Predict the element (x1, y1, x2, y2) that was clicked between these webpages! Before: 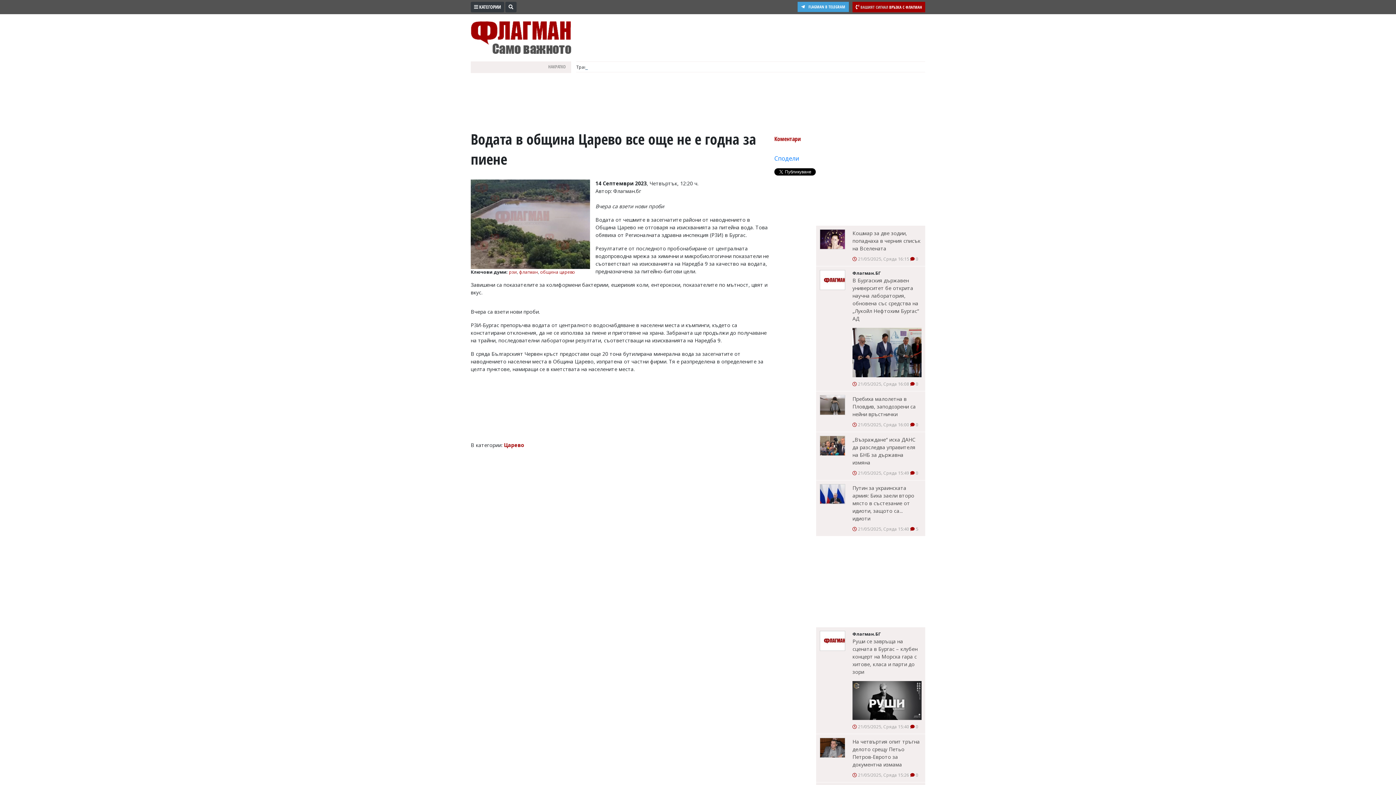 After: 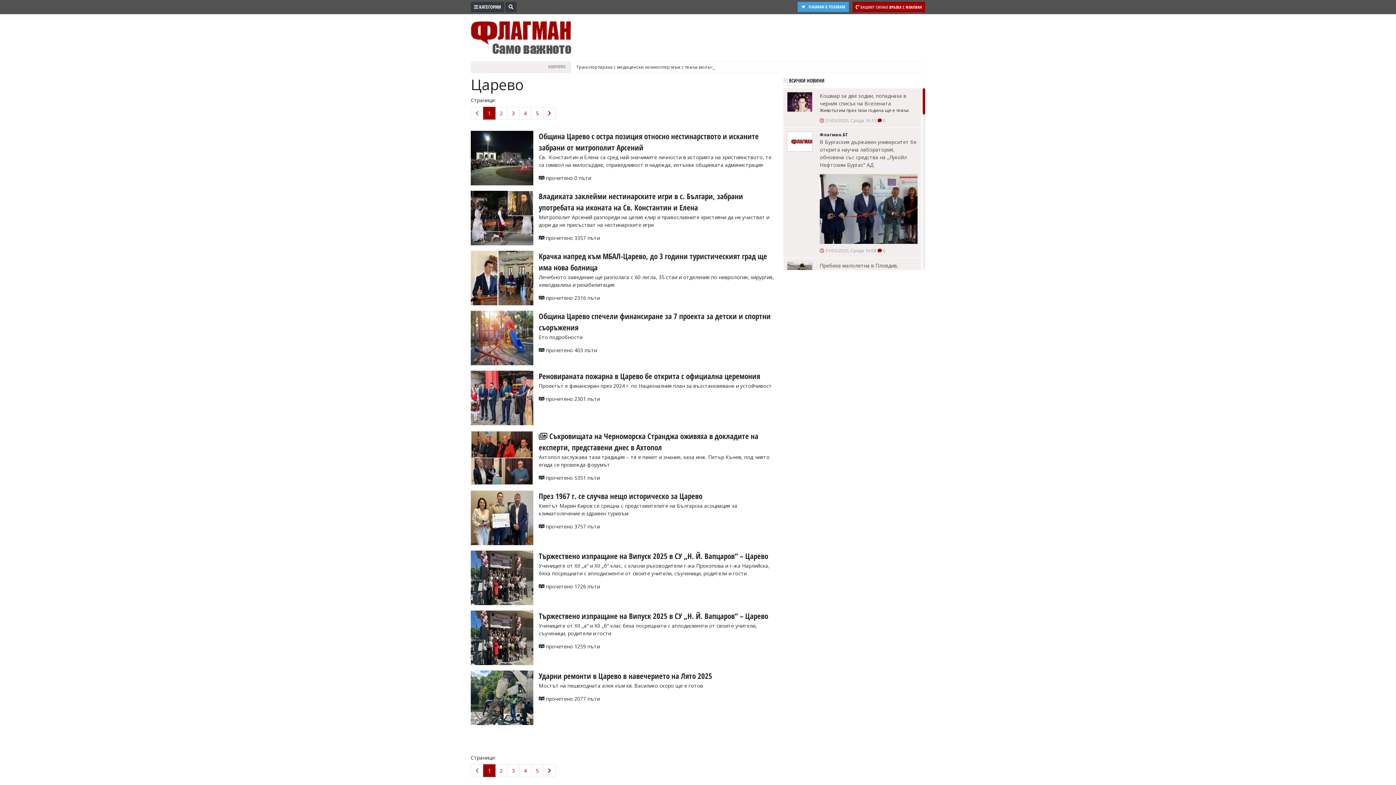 Action: label: Царево bbox: (504, 441, 524, 448)